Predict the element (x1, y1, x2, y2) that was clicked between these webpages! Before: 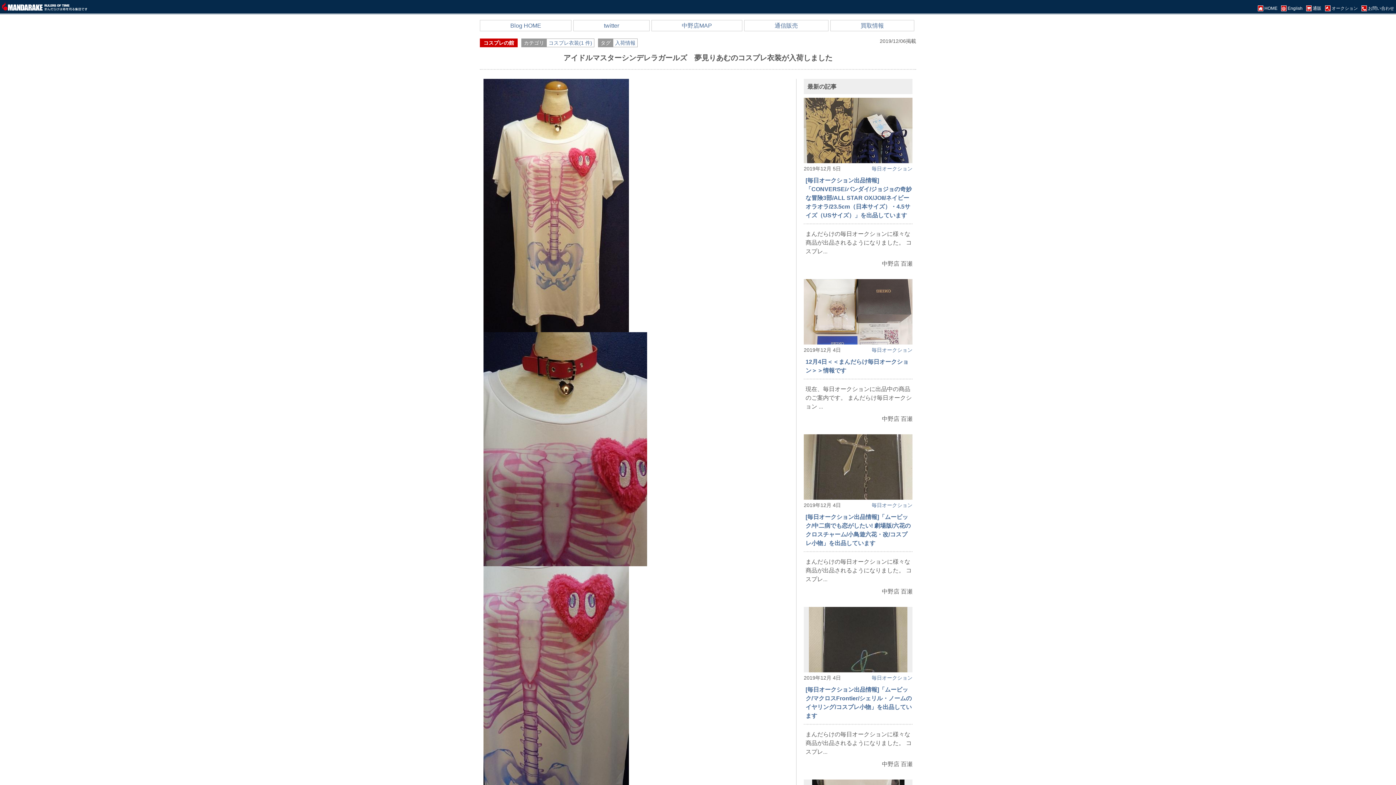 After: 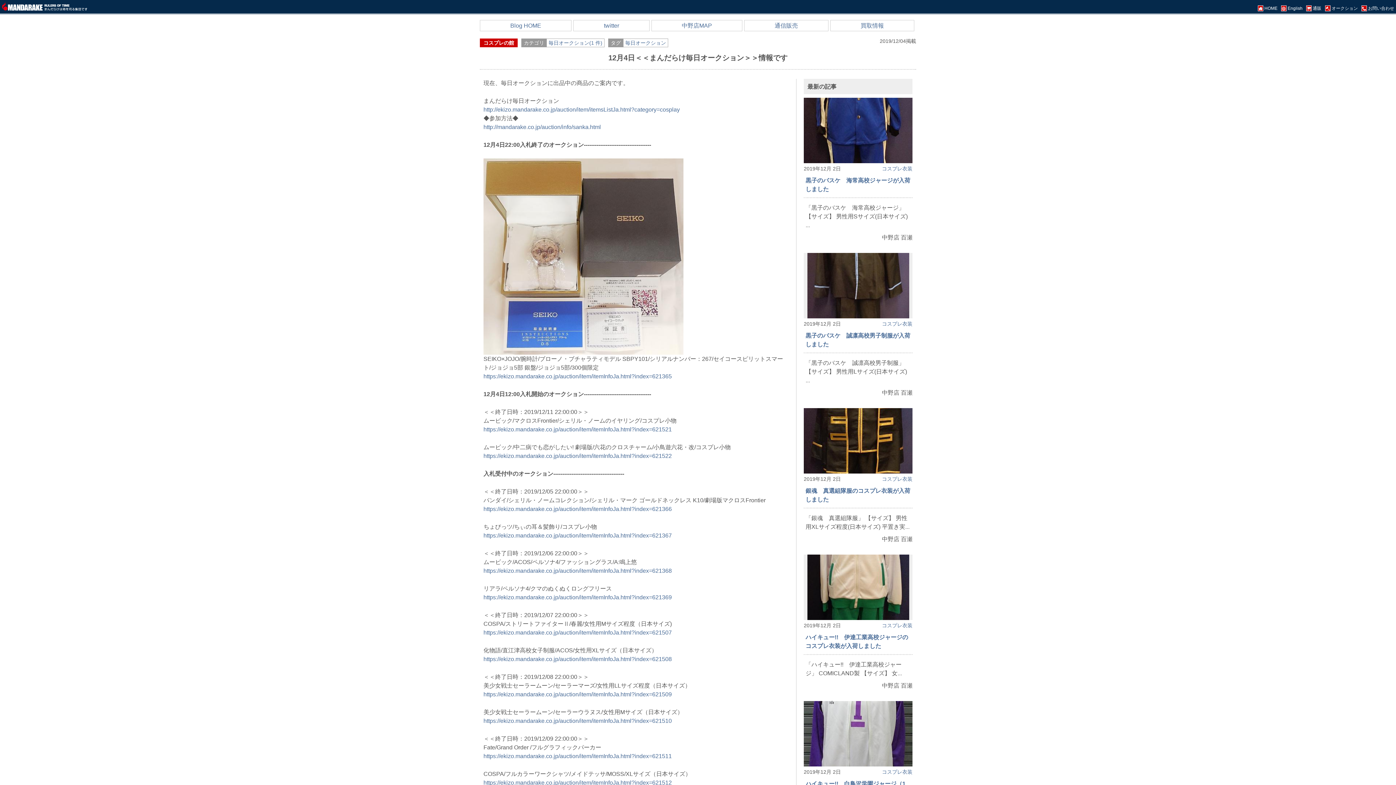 Action: bbox: (804, 279, 912, 344)